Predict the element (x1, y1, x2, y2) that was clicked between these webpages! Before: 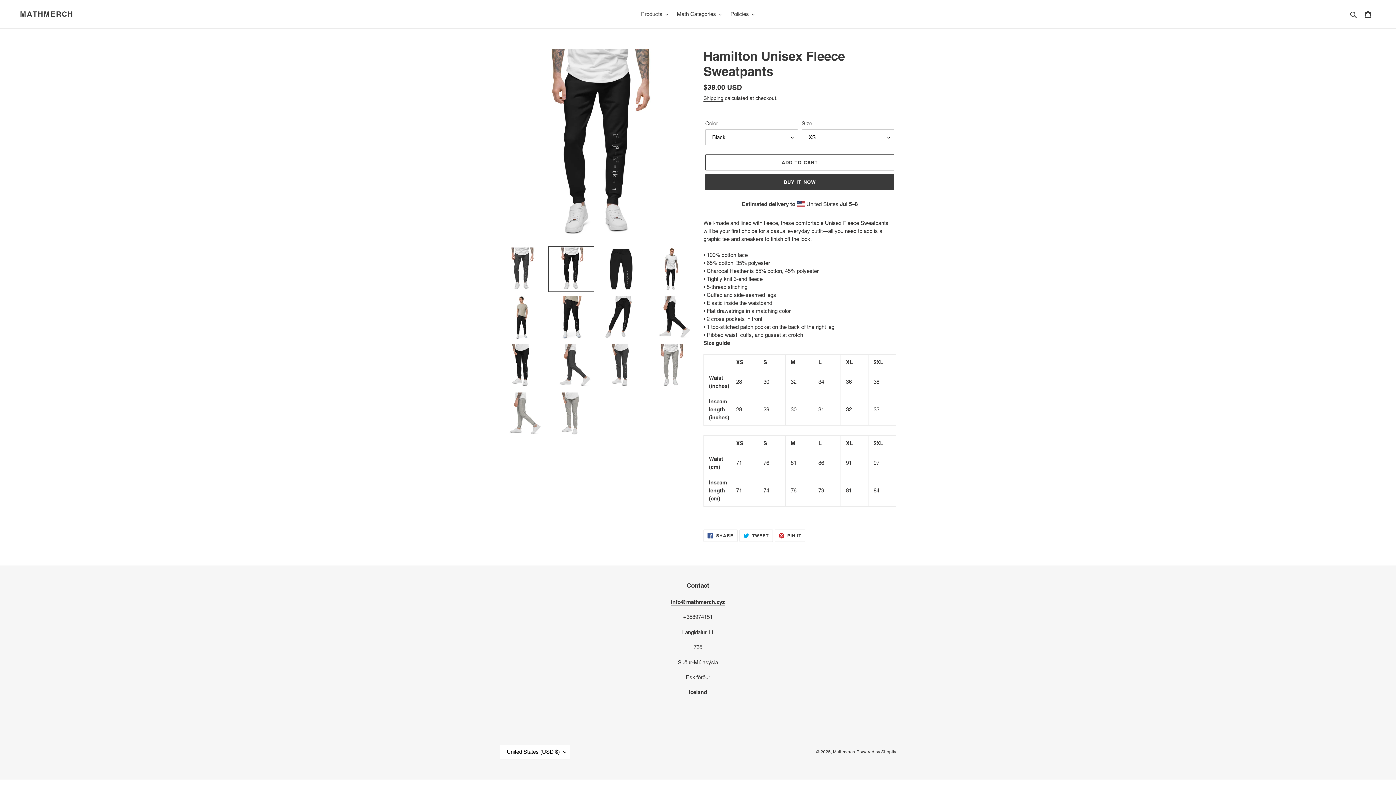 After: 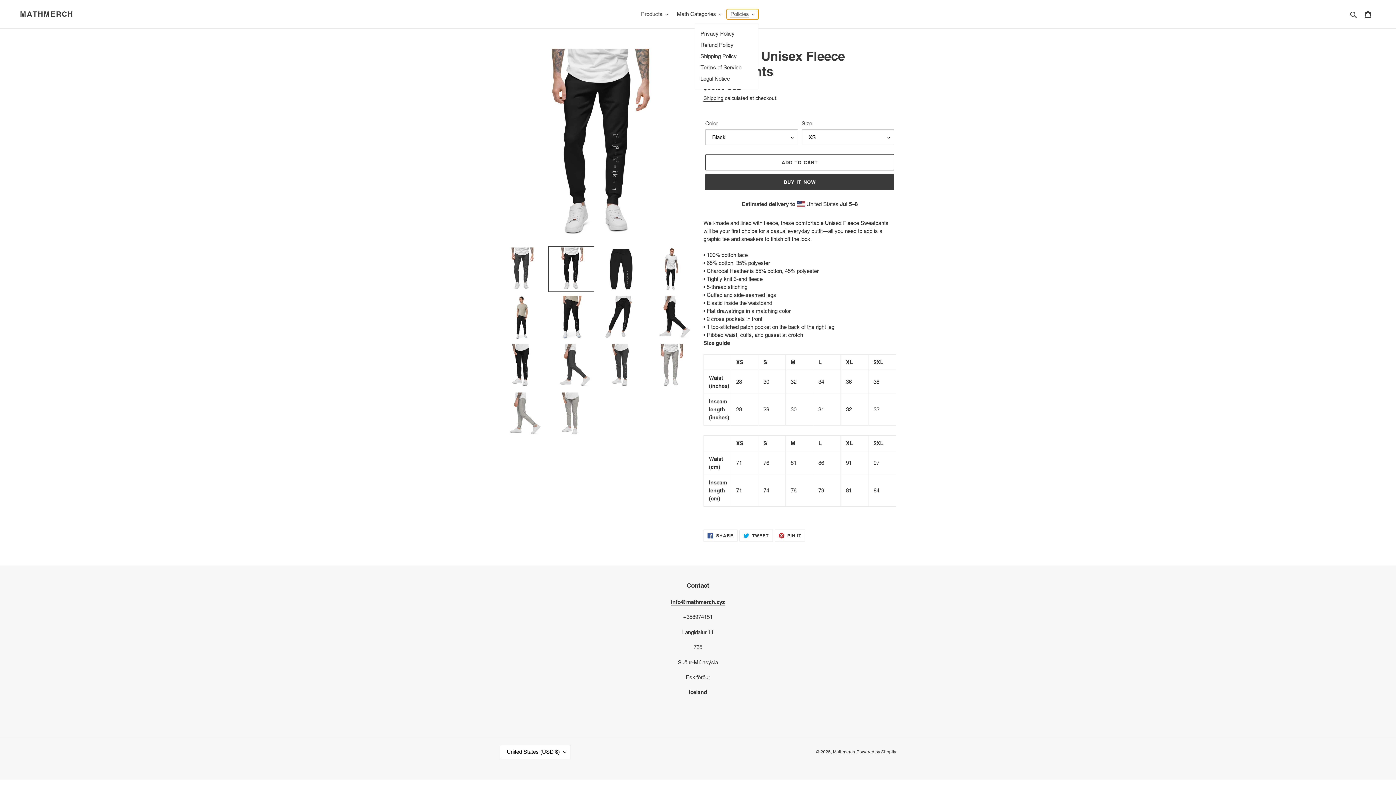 Action: label: Policies bbox: (727, 9, 758, 19)